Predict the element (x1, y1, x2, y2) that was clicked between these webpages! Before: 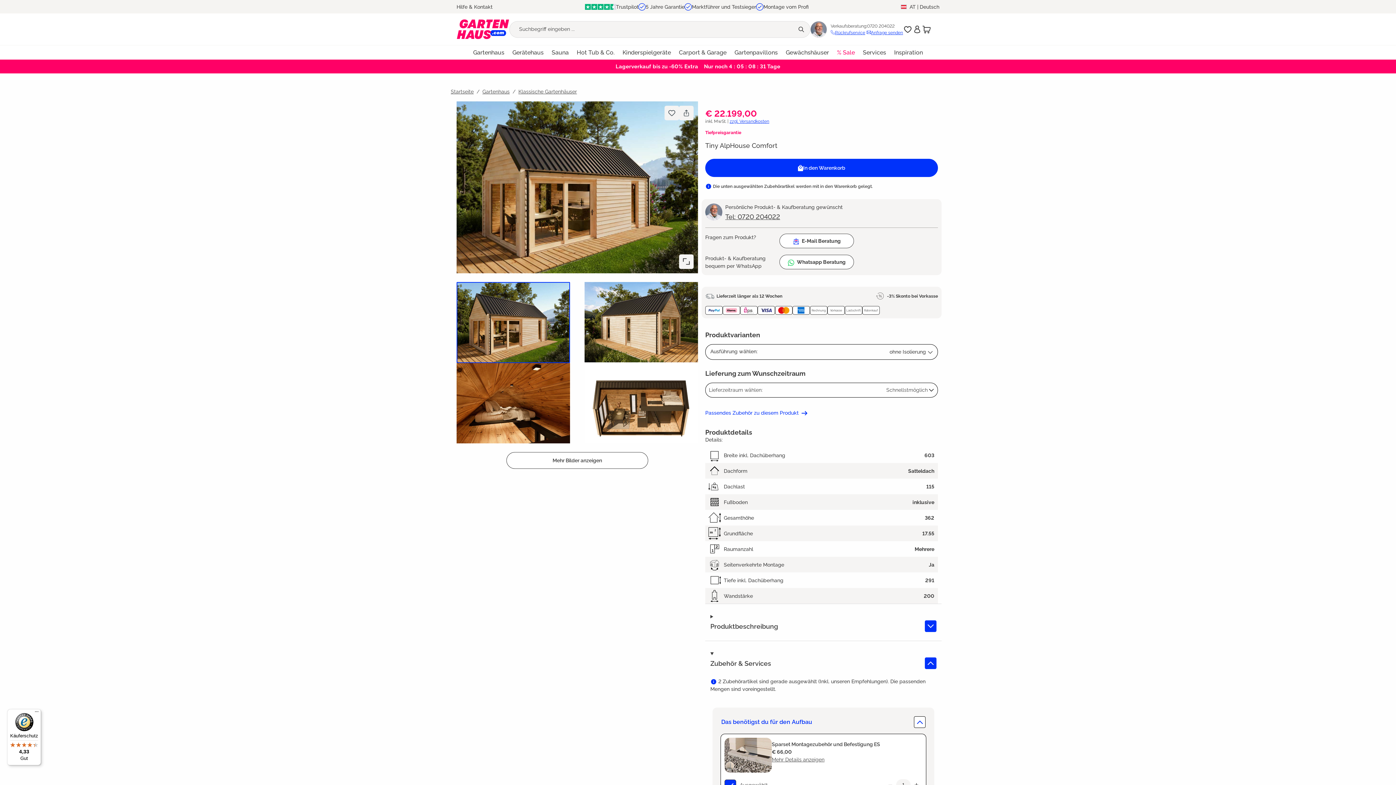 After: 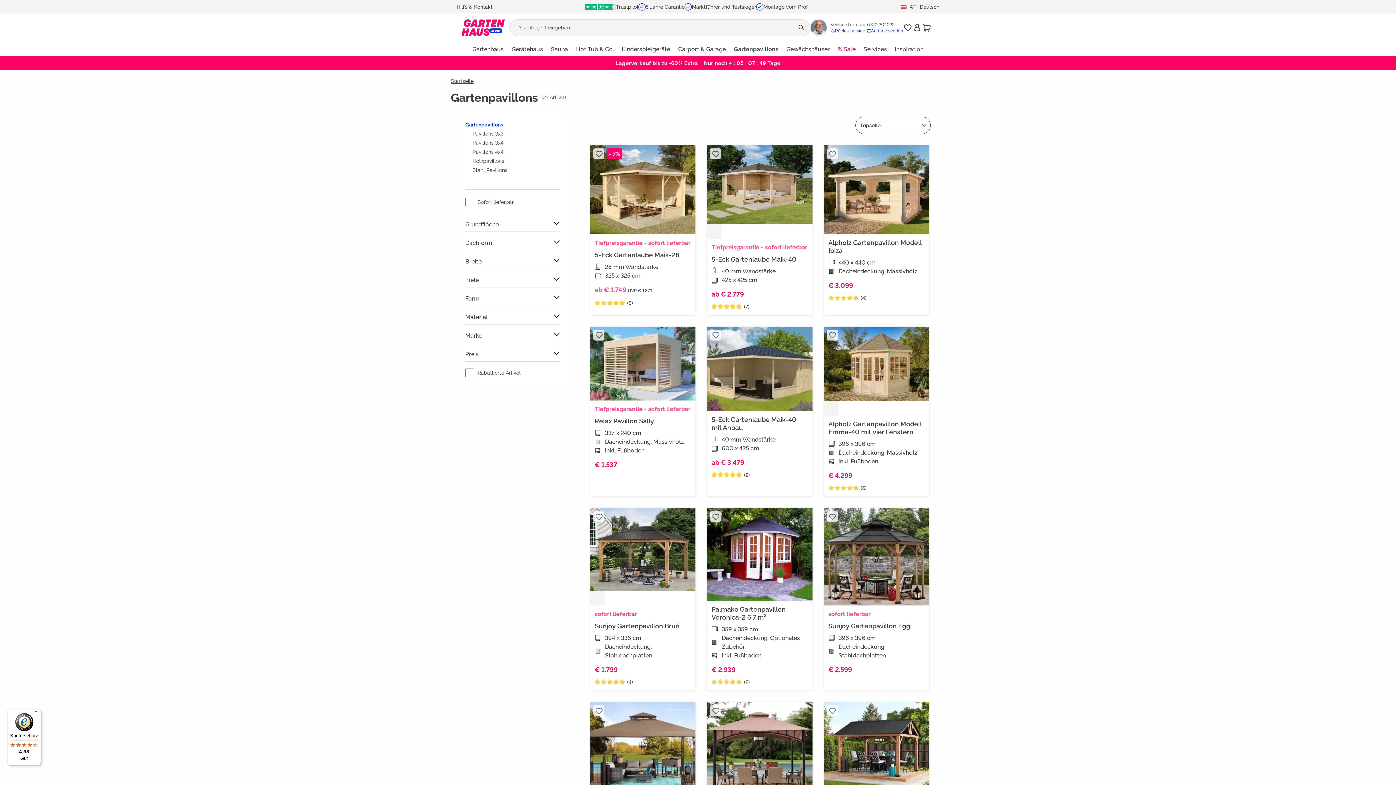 Action: bbox: (734, 45, 786, 59) label: Gartenpavillons